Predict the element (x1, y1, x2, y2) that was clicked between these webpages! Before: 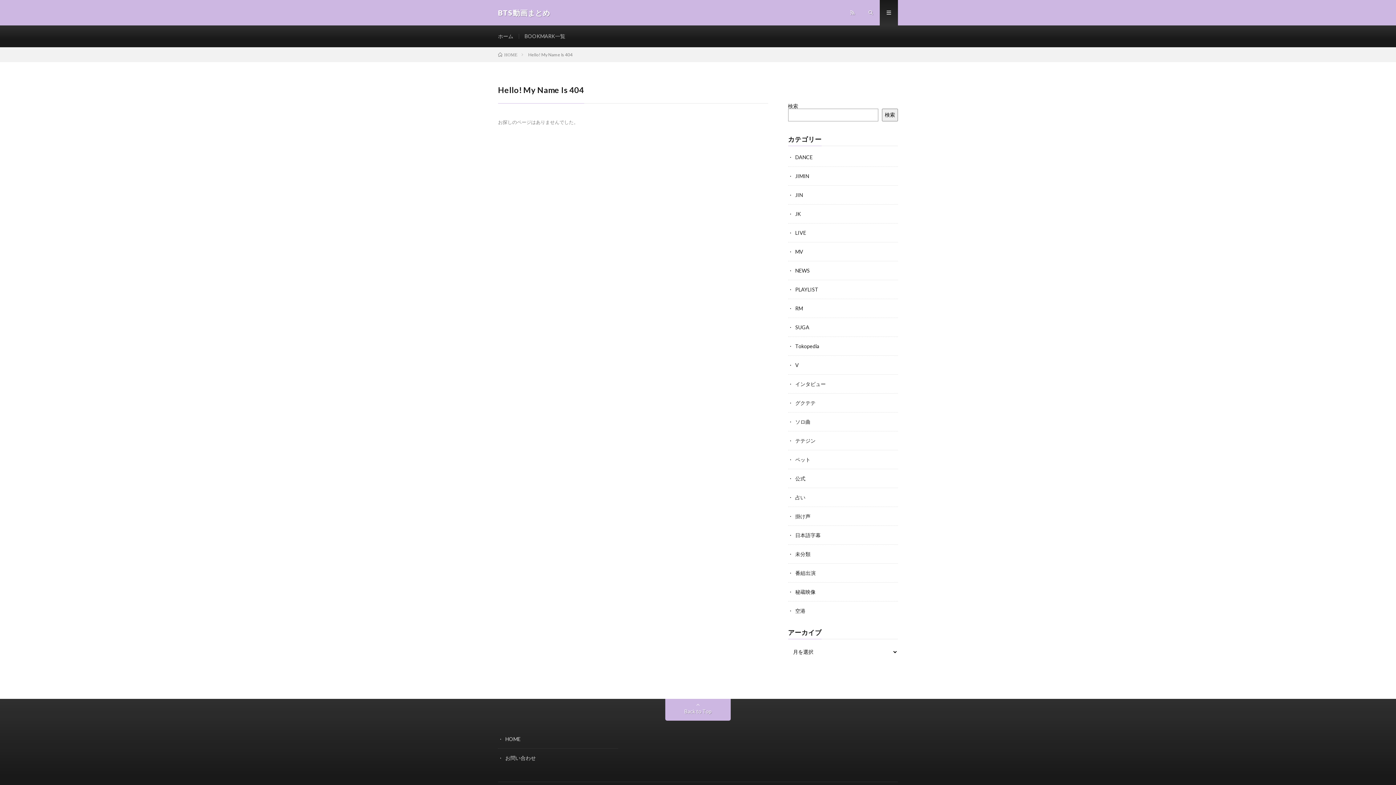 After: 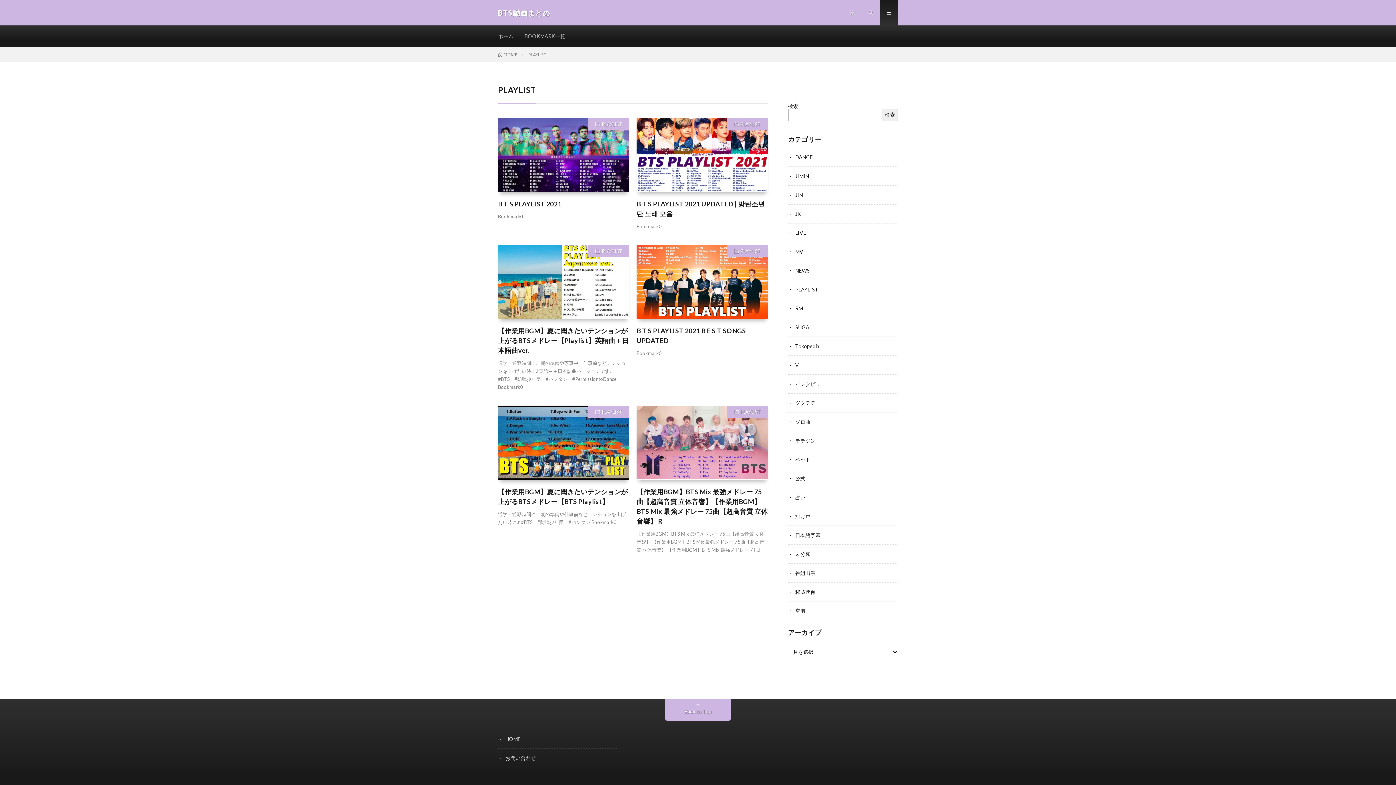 Action: bbox: (795, 286, 818, 292) label: PLAYLIST